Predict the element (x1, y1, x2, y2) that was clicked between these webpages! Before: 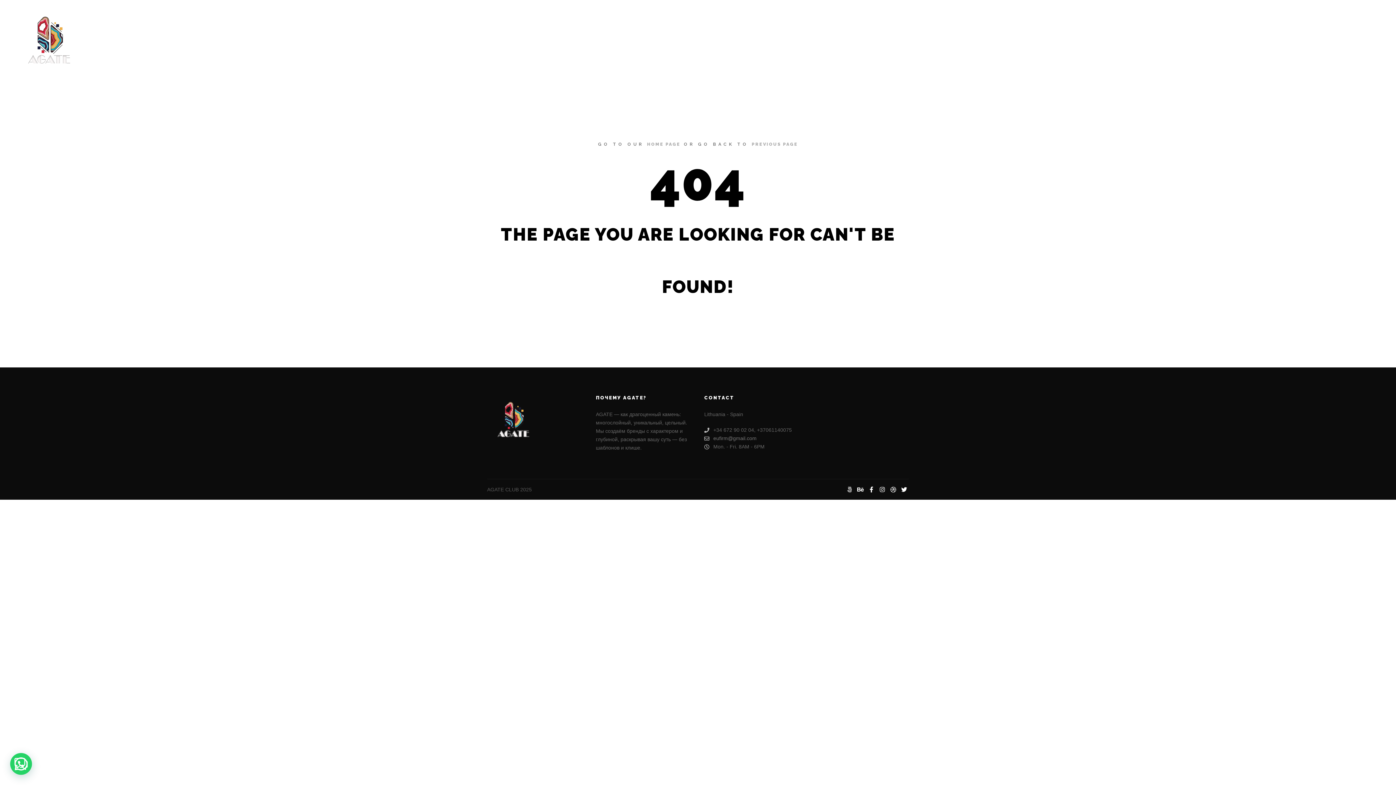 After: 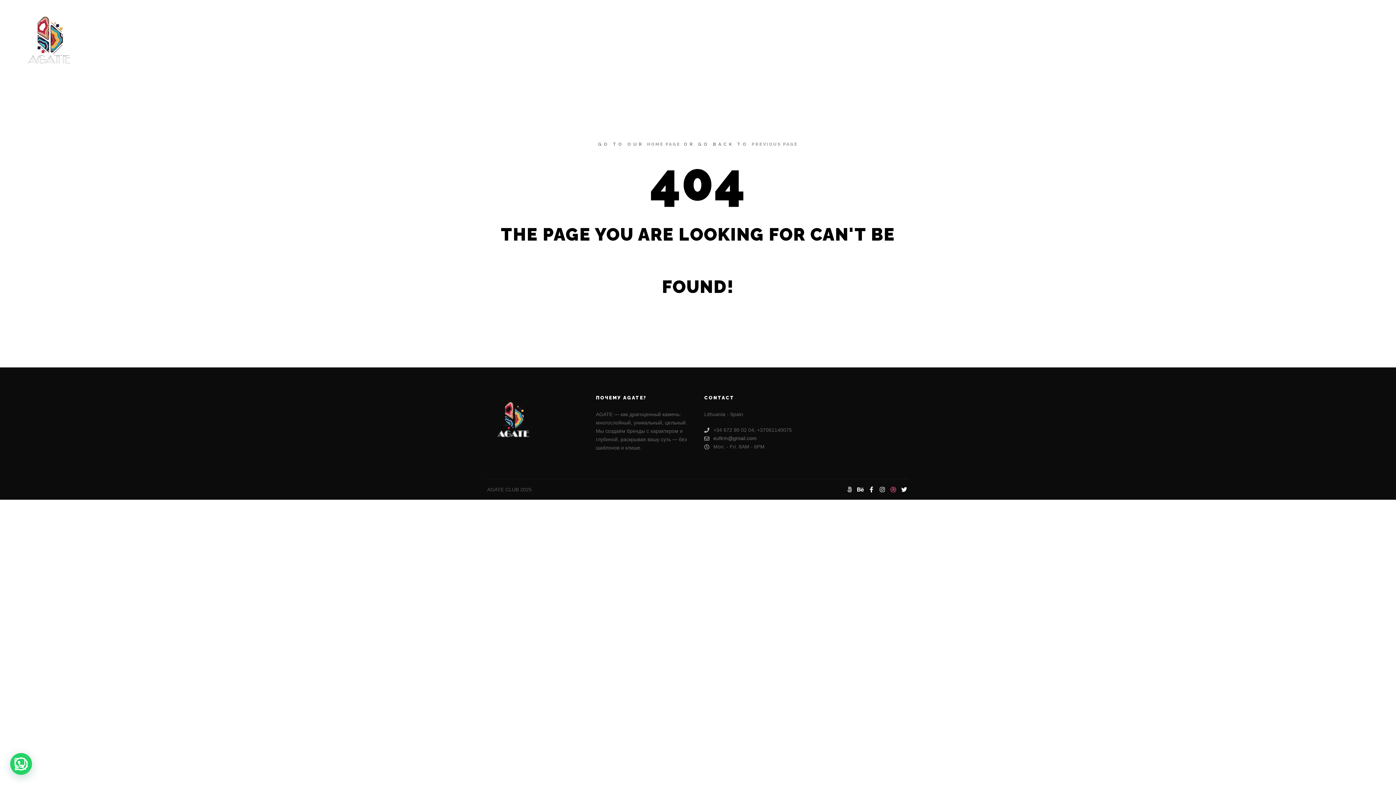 Action: bbox: (888, 485, 898, 494)